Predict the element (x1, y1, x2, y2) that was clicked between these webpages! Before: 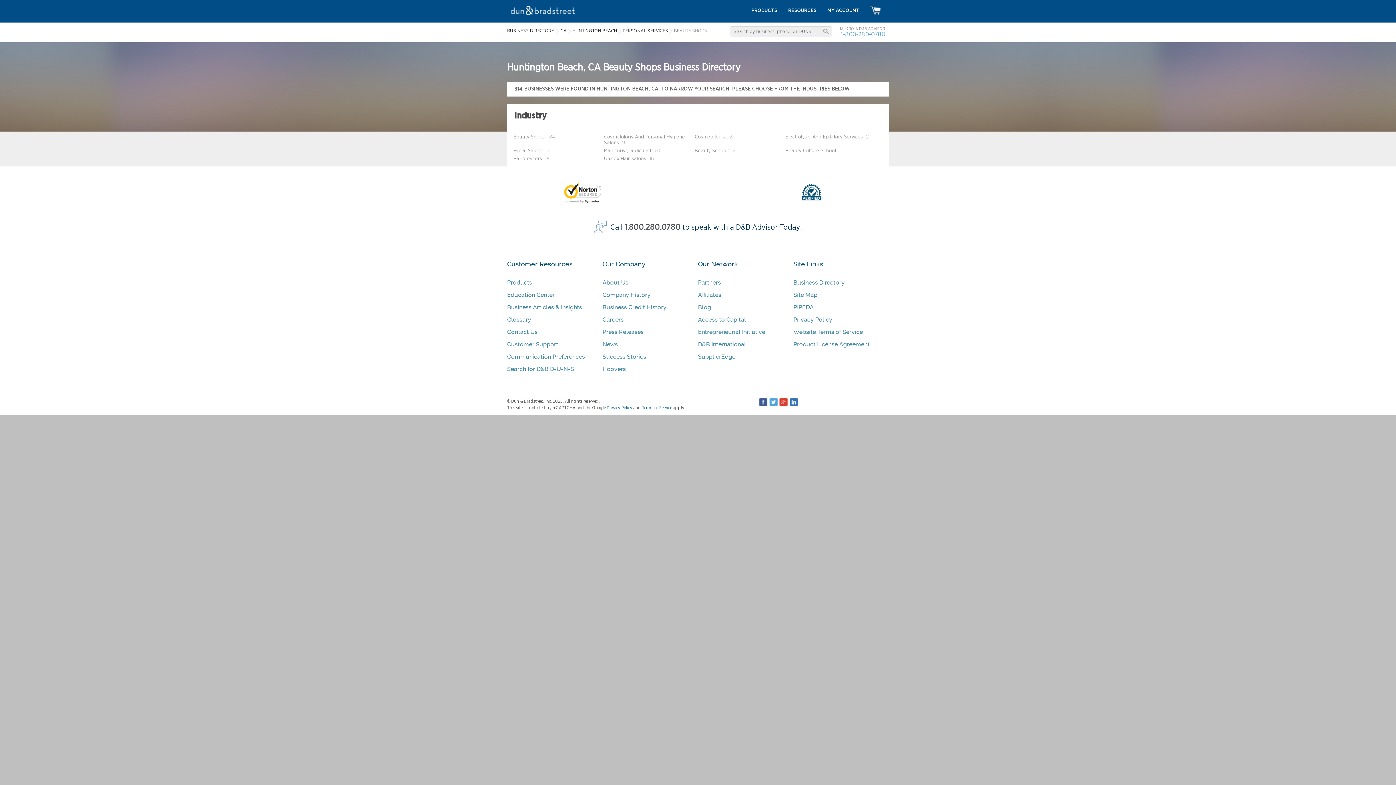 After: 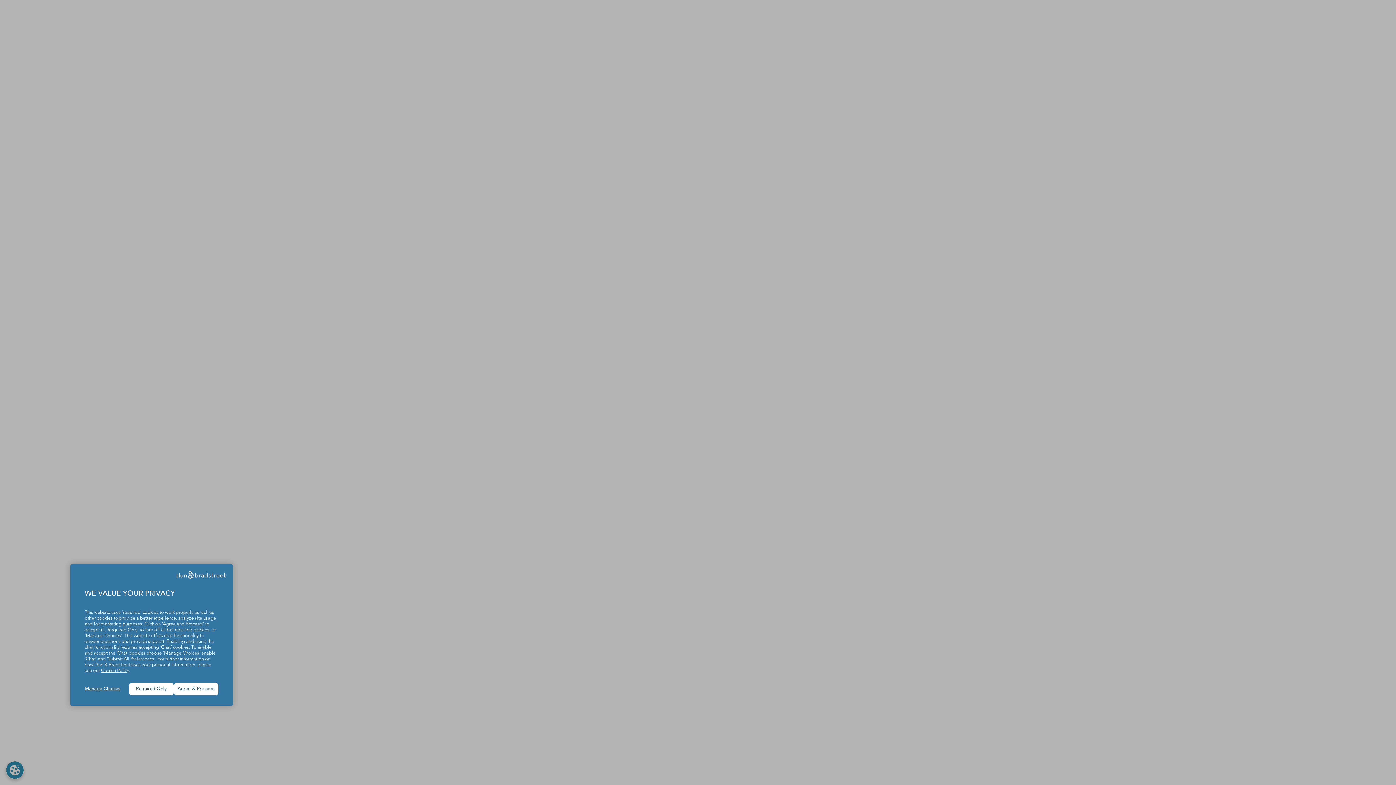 Action: bbox: (507, 353, 585, 360) label: Communication Preferences